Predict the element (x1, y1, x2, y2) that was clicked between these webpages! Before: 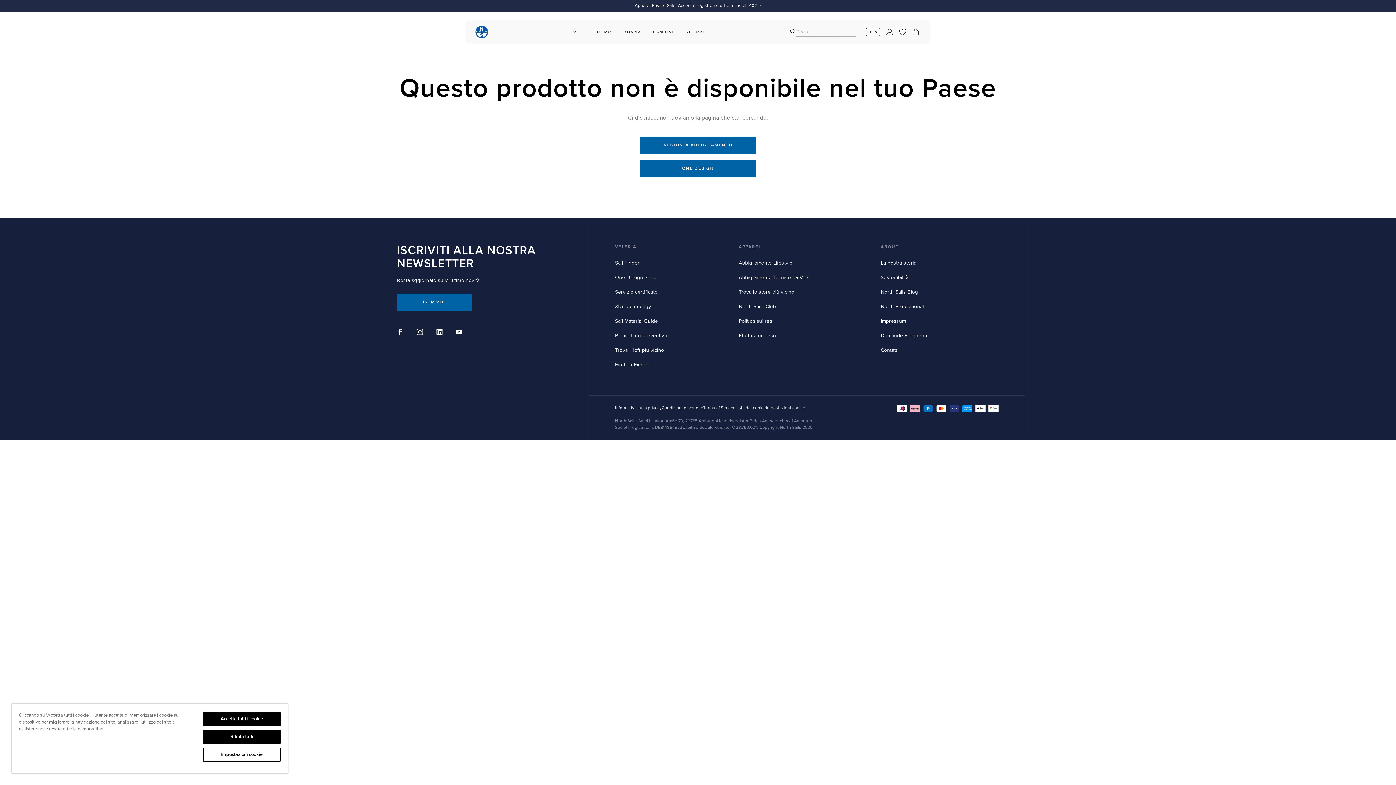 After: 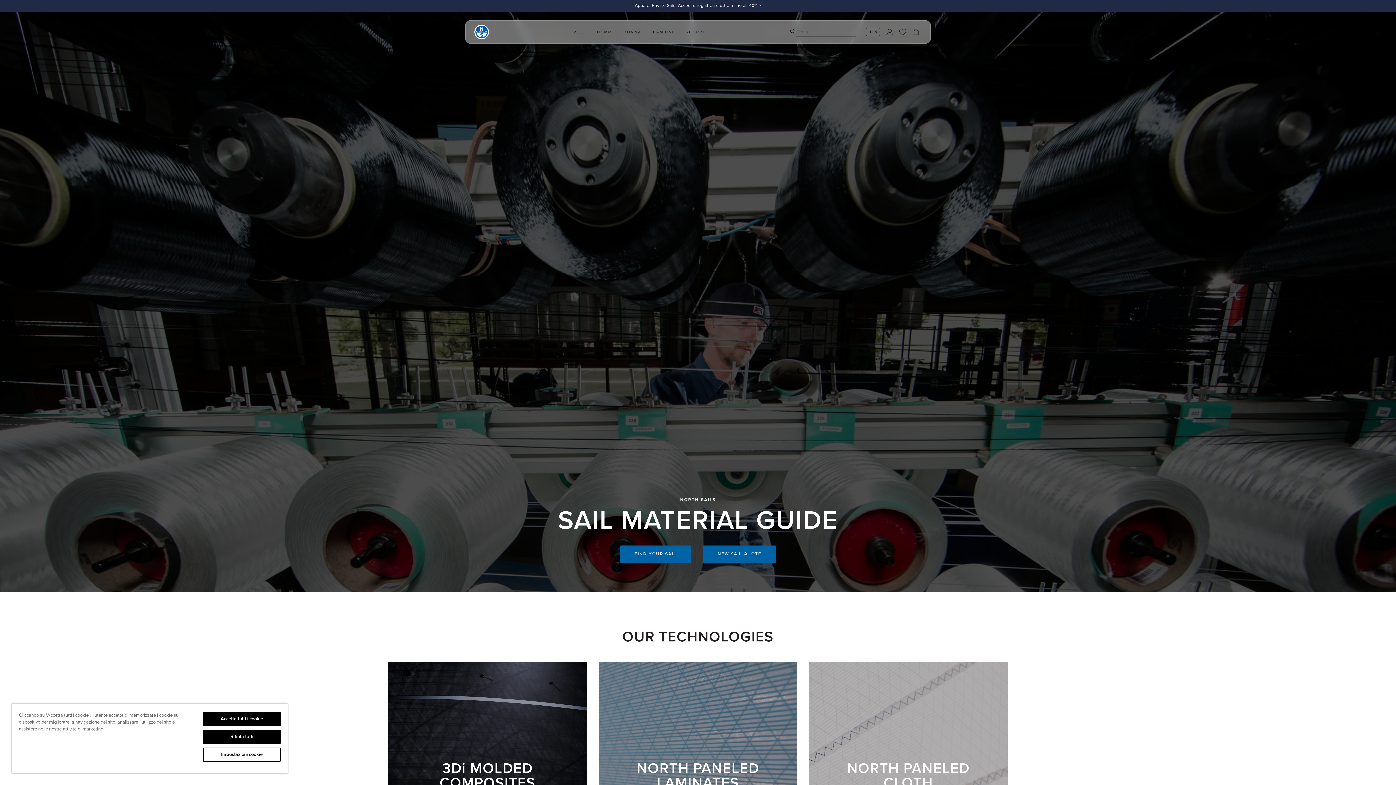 Action: bbox: (615, 318, 658, 324) label: Sail Material Guide